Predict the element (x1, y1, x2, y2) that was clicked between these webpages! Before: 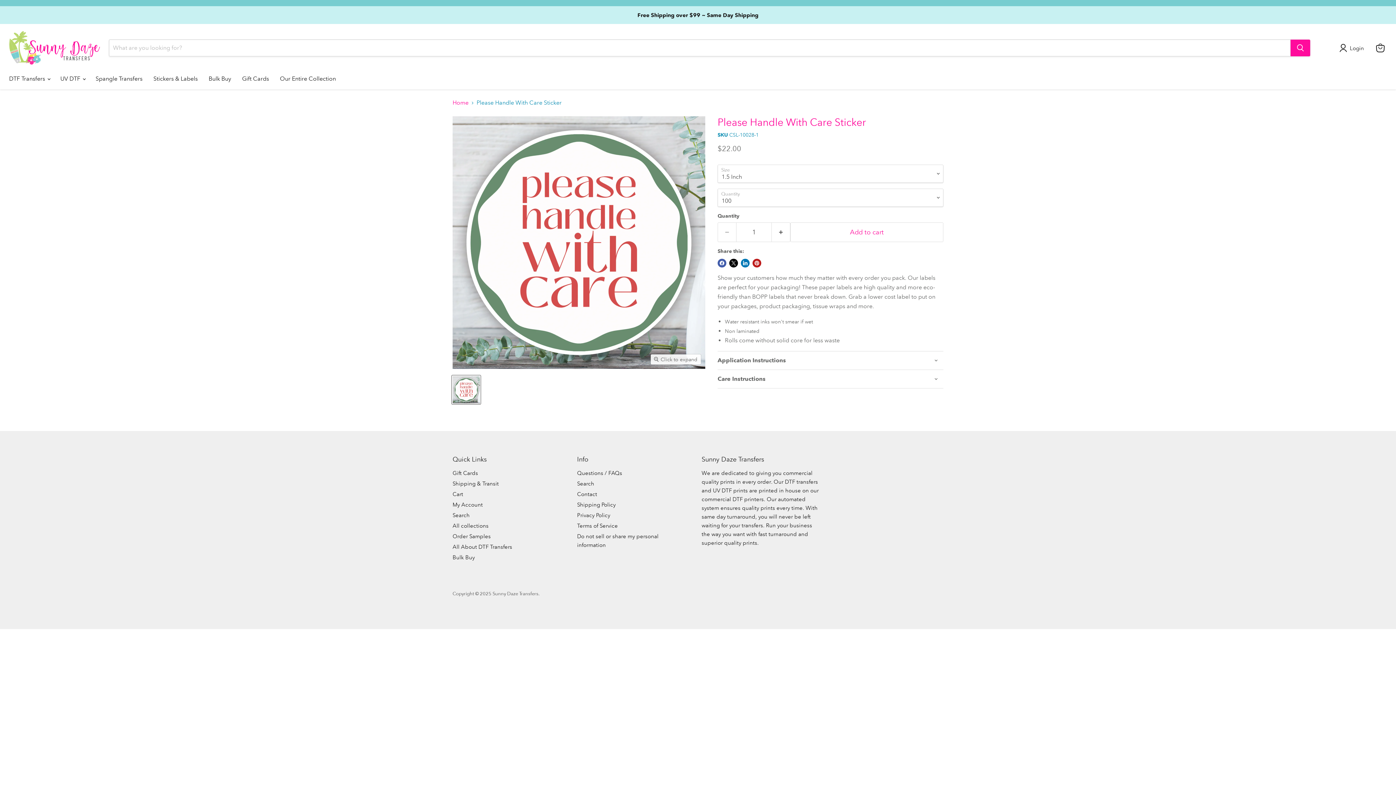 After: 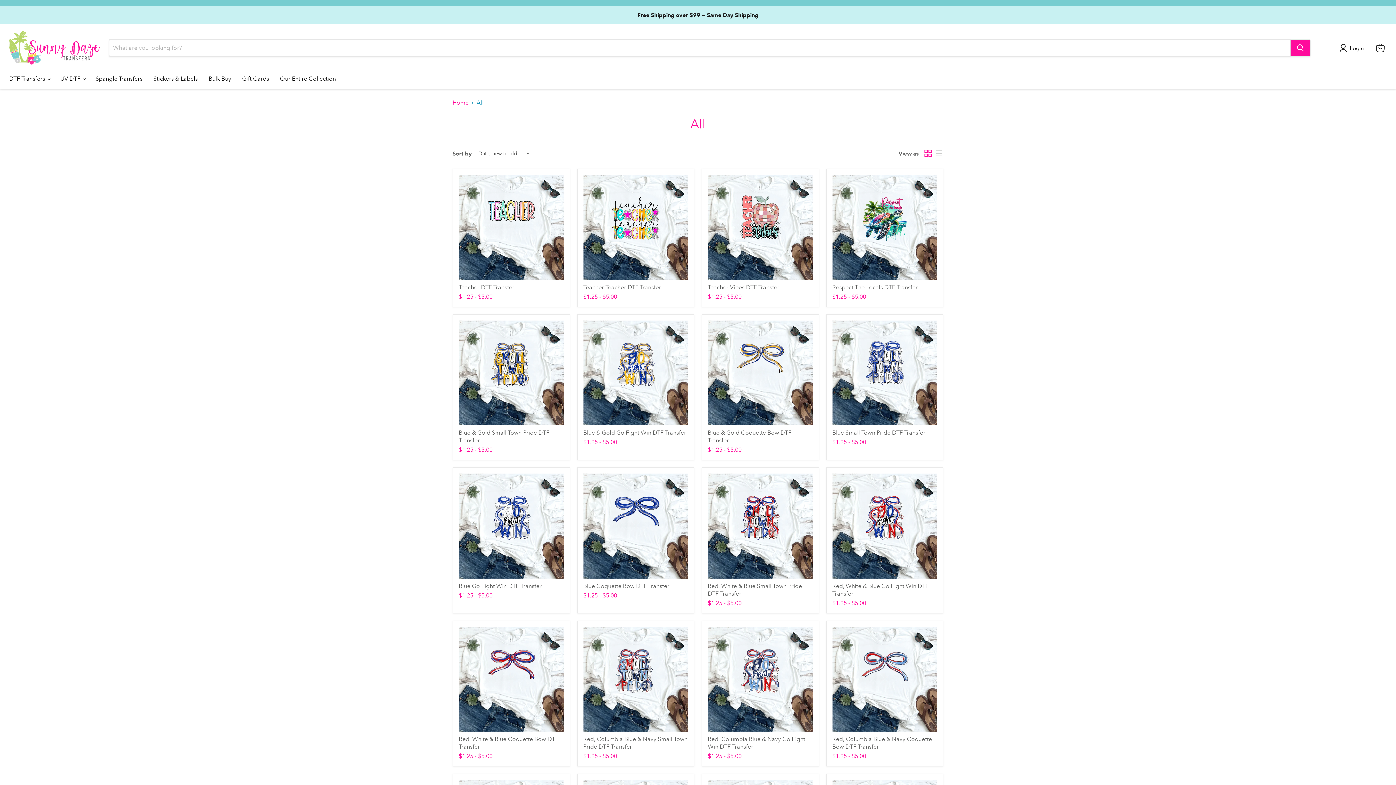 Action: bbox: (274, 71, 341, 86) label: Our Entire Collection